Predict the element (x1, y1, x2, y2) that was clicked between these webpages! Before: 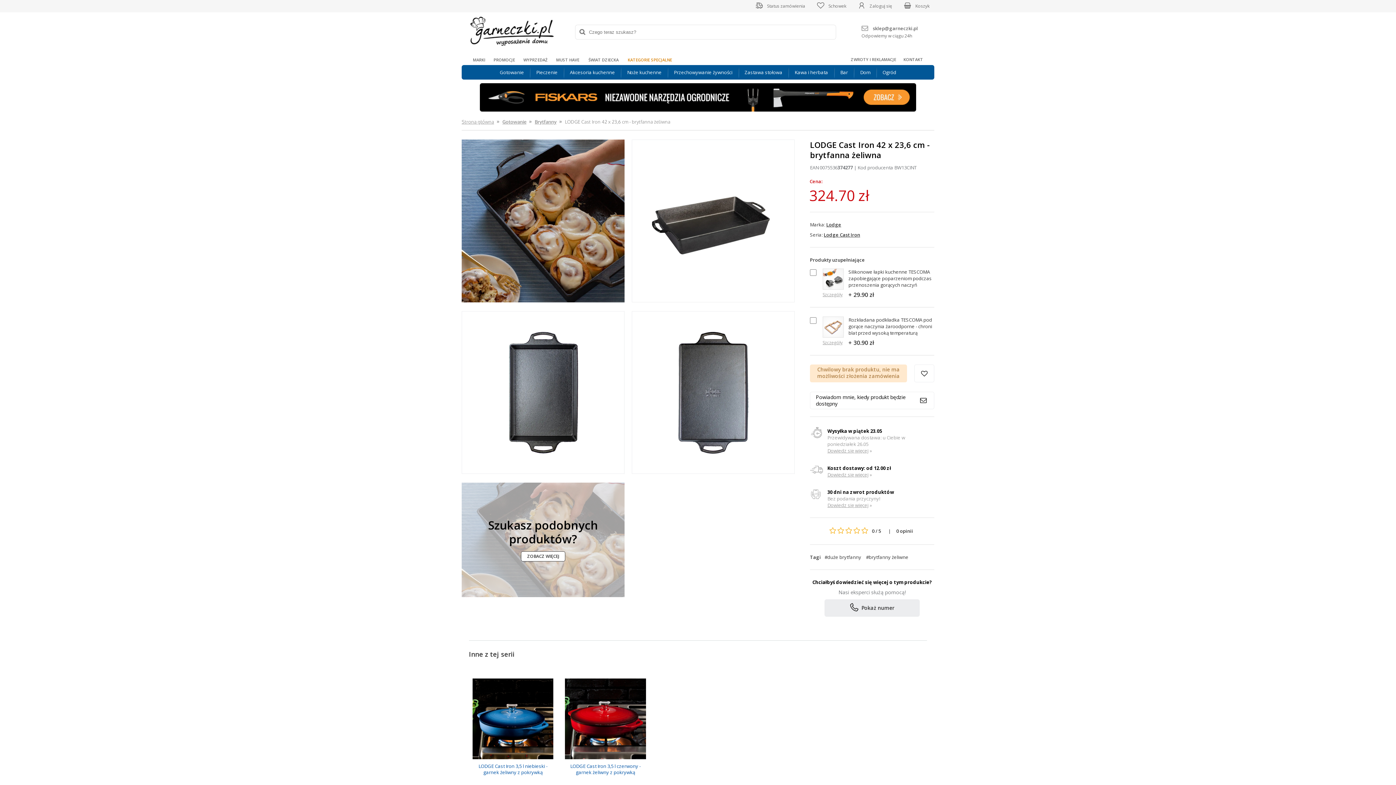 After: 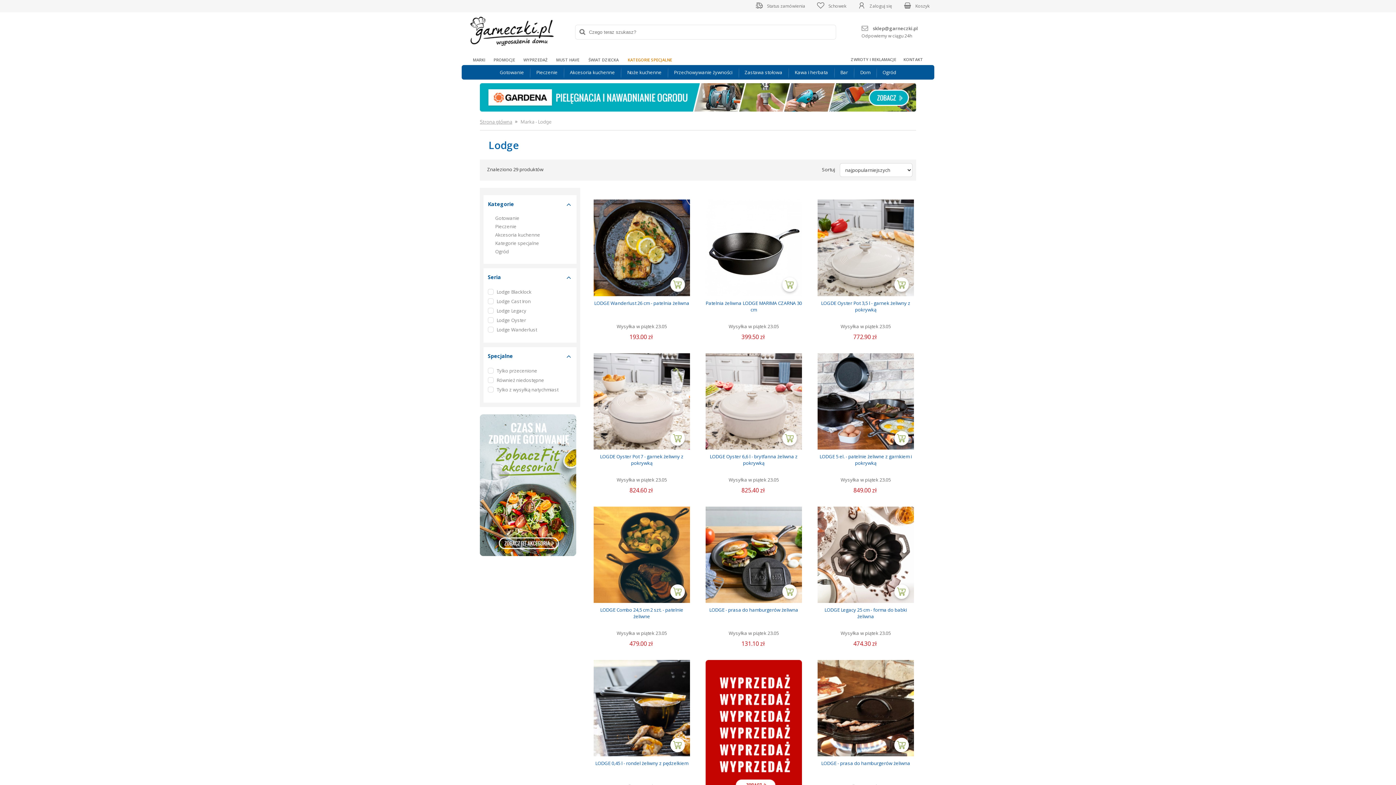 Action: bbox: (826, 221, 841, 228) label: Lodge